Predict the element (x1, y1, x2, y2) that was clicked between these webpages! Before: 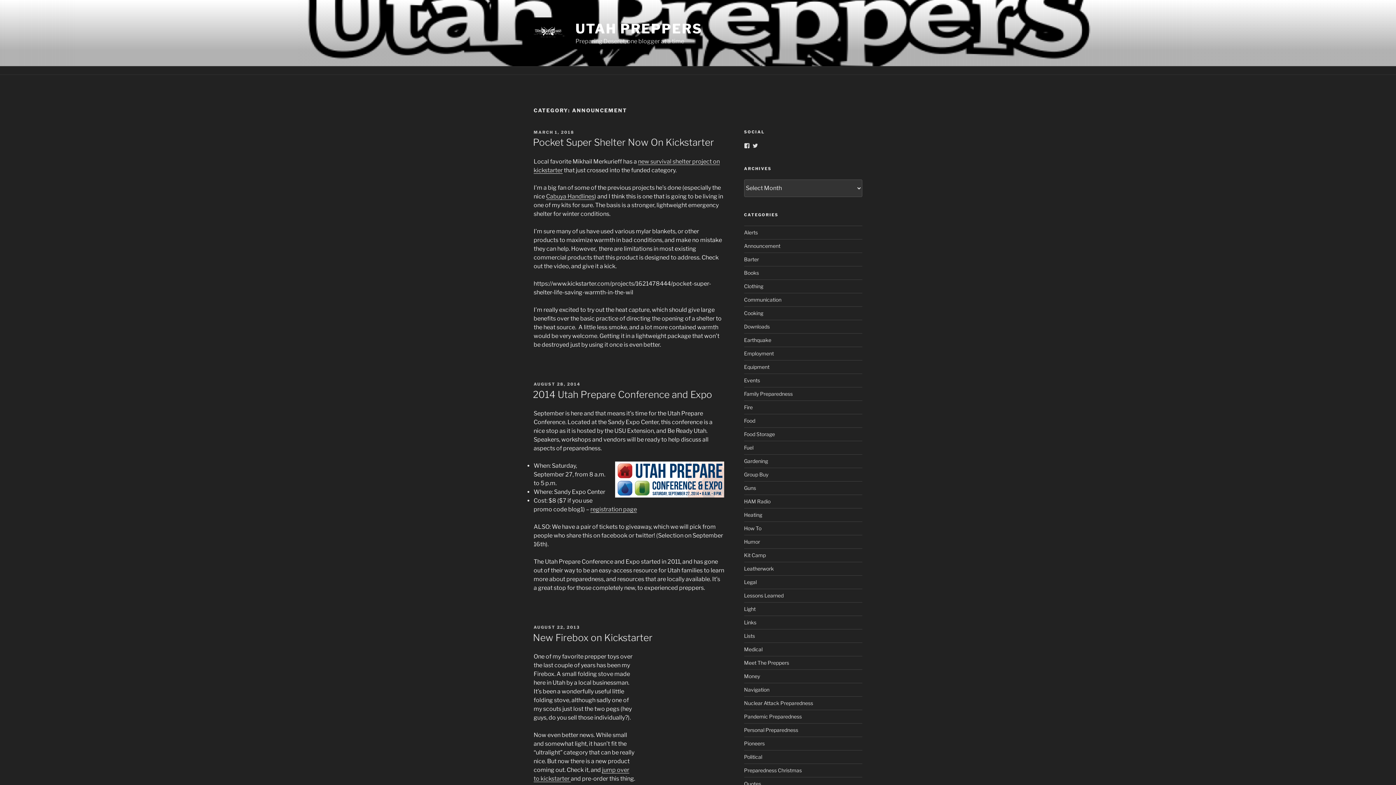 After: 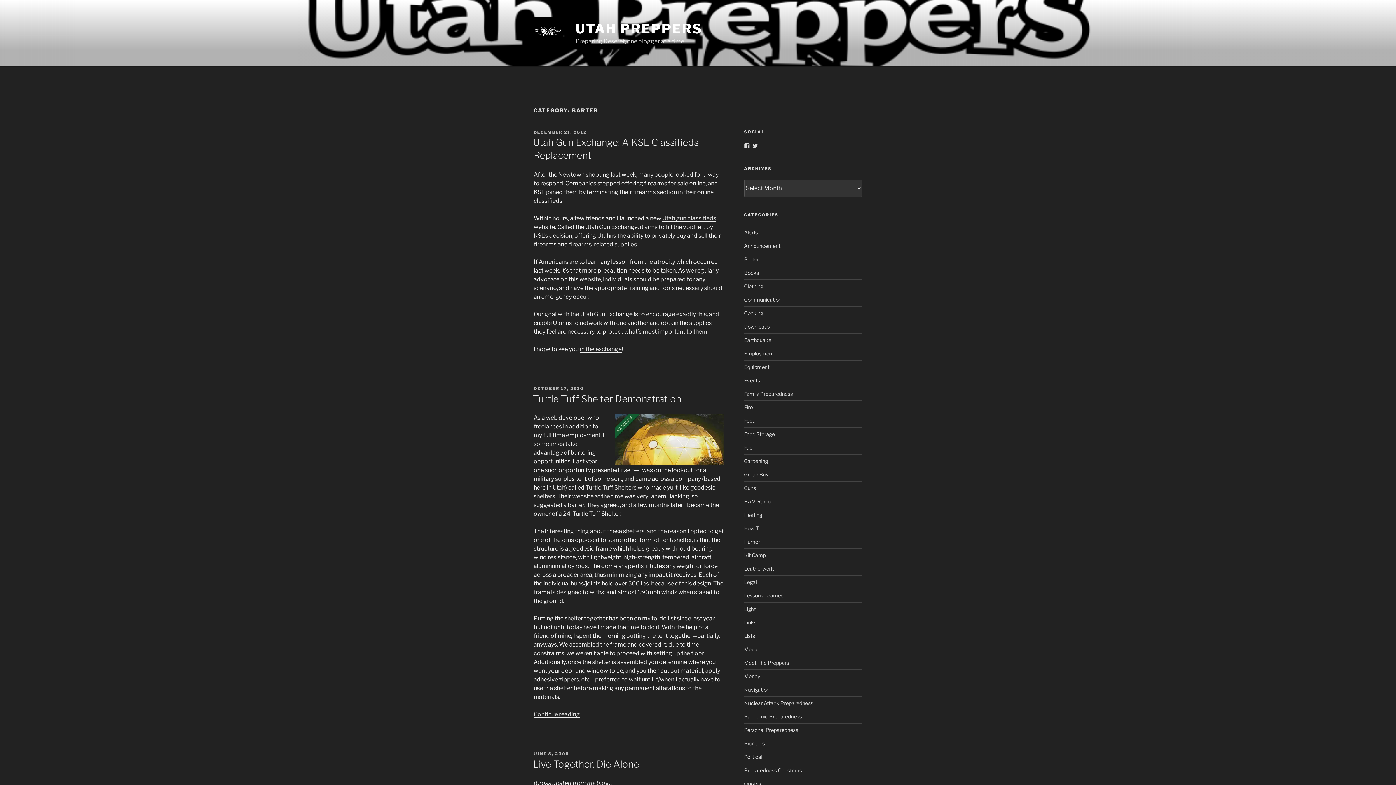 Action: label: Barter bbox: (744, 256, 759, 262)